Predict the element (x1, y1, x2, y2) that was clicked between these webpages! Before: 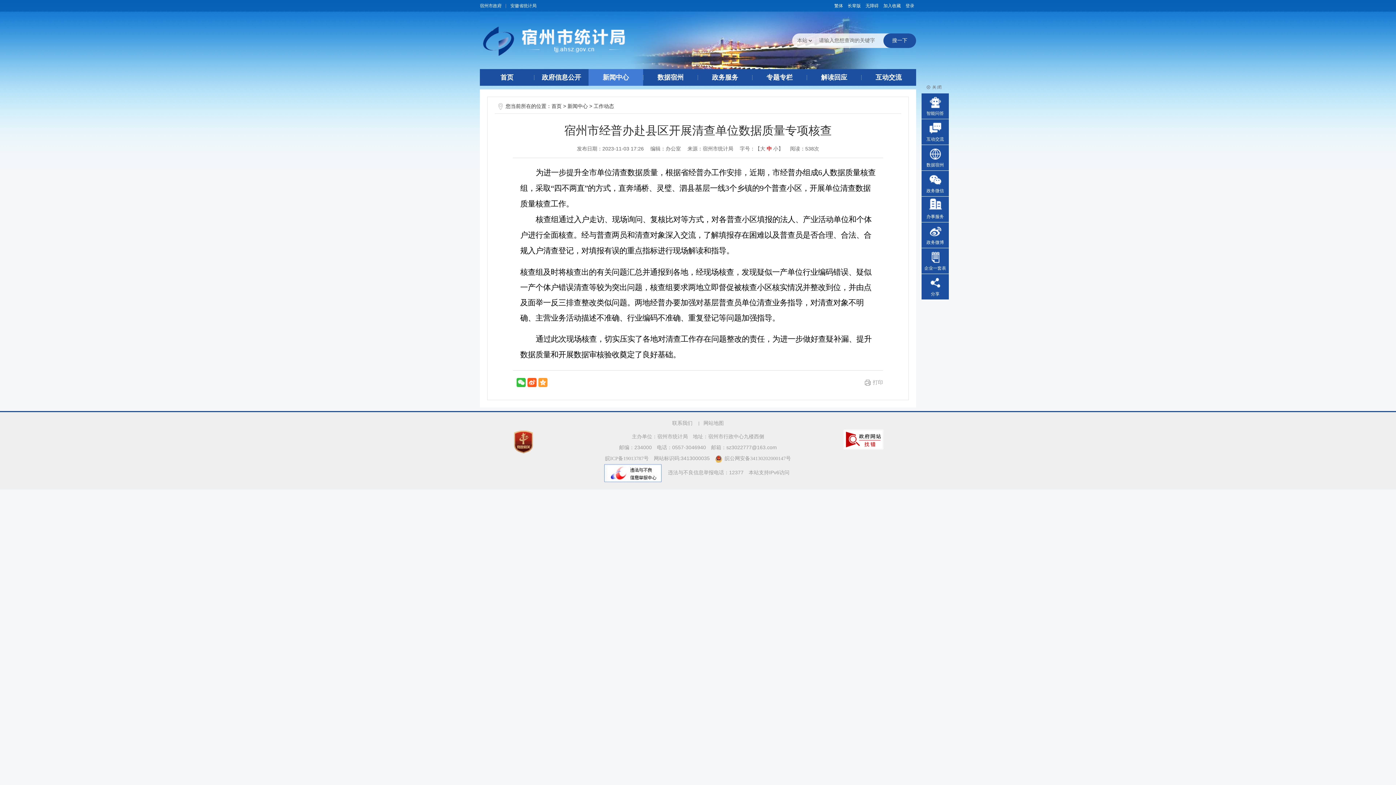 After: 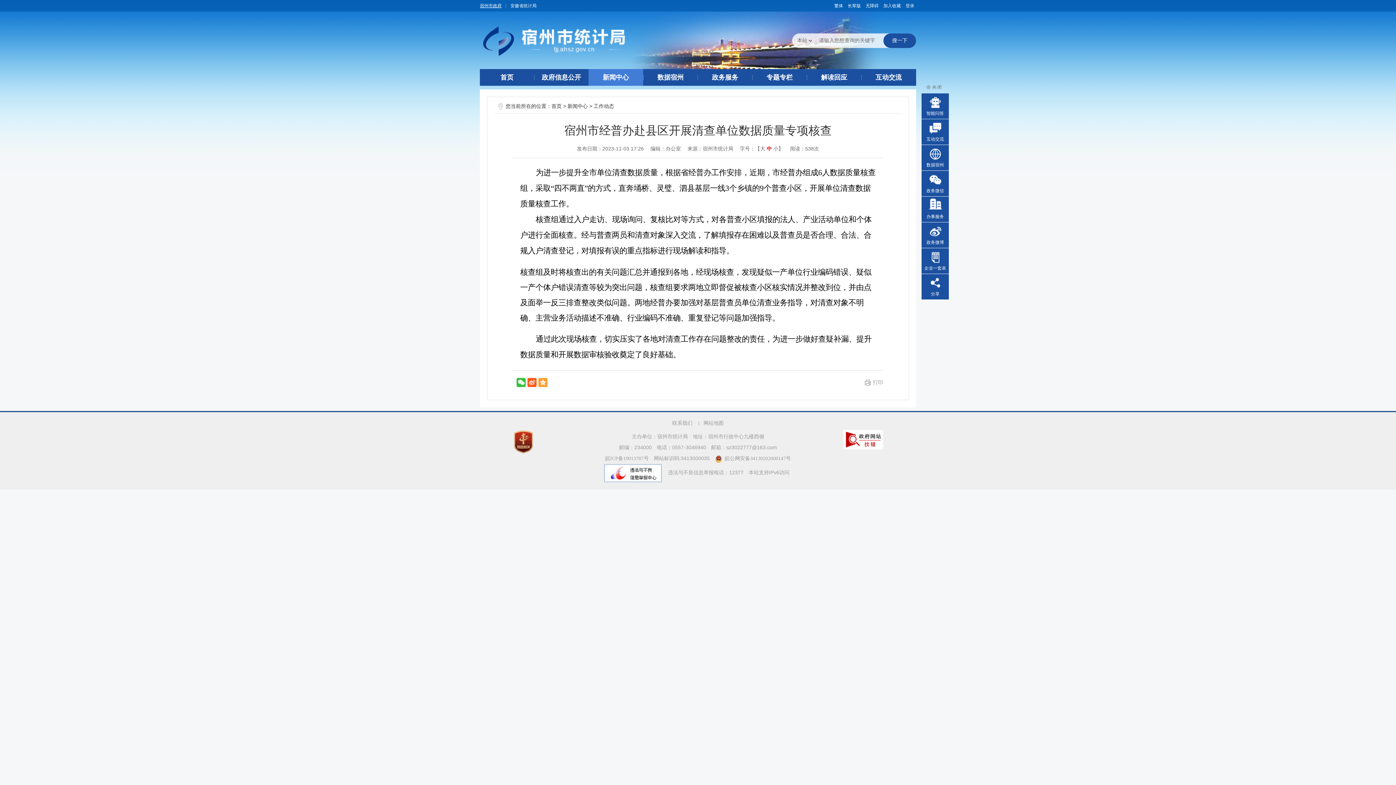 Action: bbox: (480, 3, 501, 8) label: 宿州市政府